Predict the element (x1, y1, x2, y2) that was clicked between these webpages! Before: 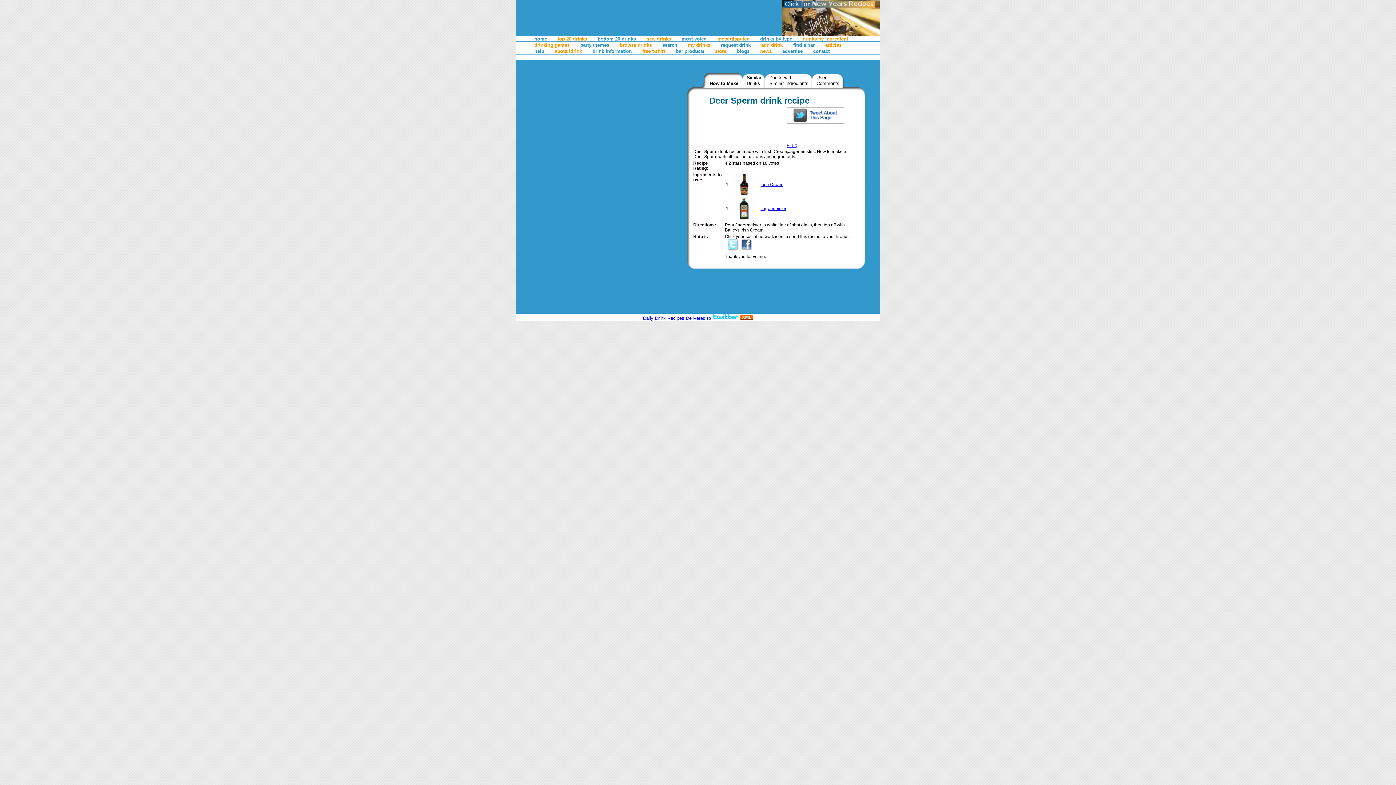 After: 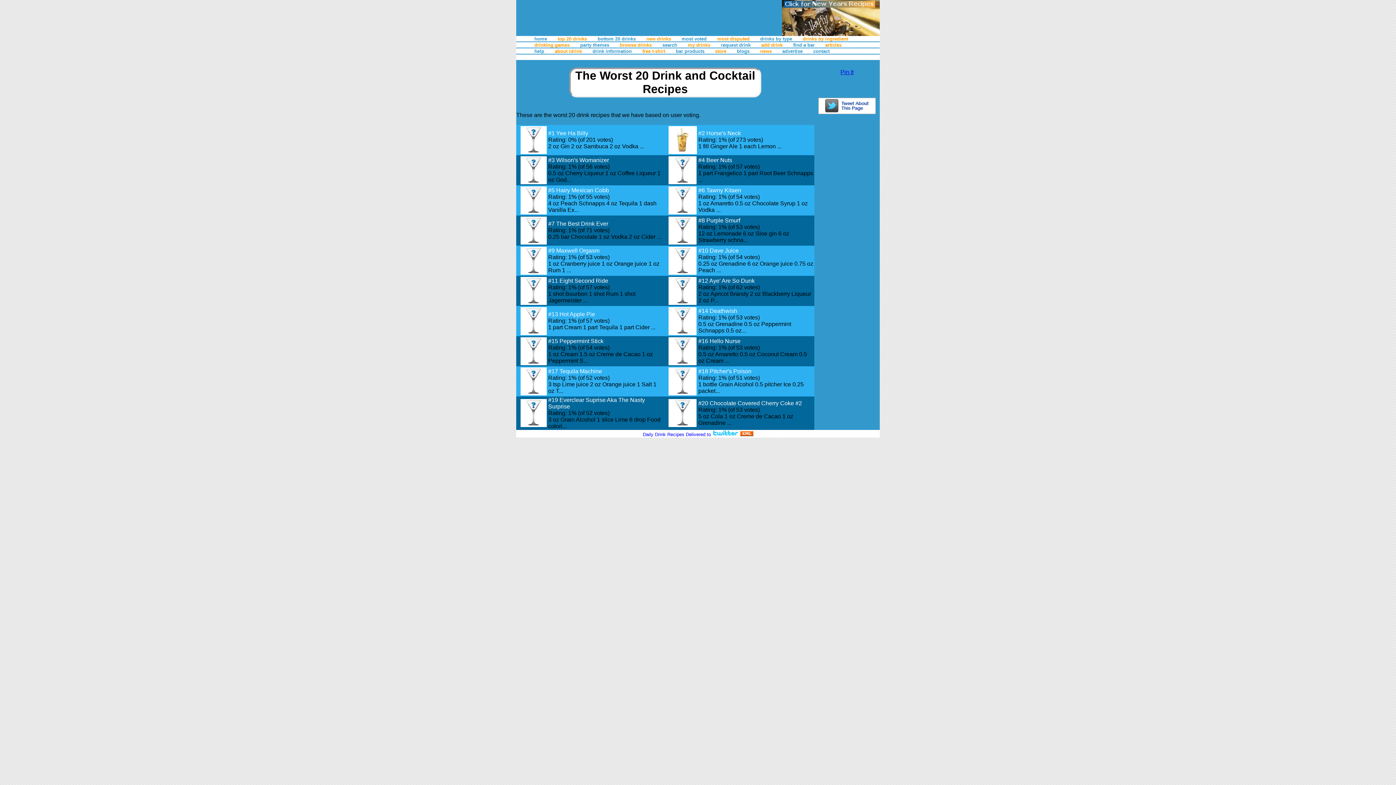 Action: label: bottom 20 drinks bbox: (597, 36, 636, 41)